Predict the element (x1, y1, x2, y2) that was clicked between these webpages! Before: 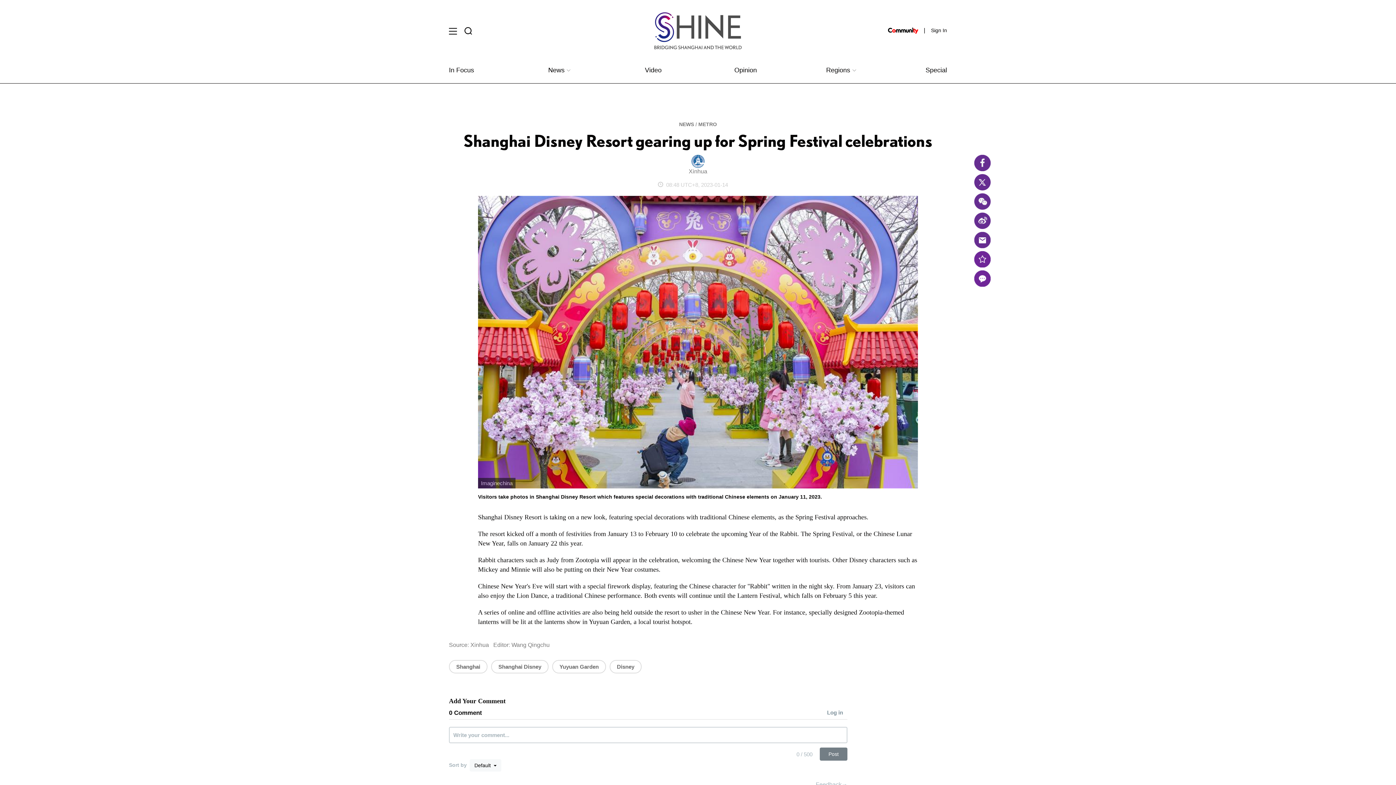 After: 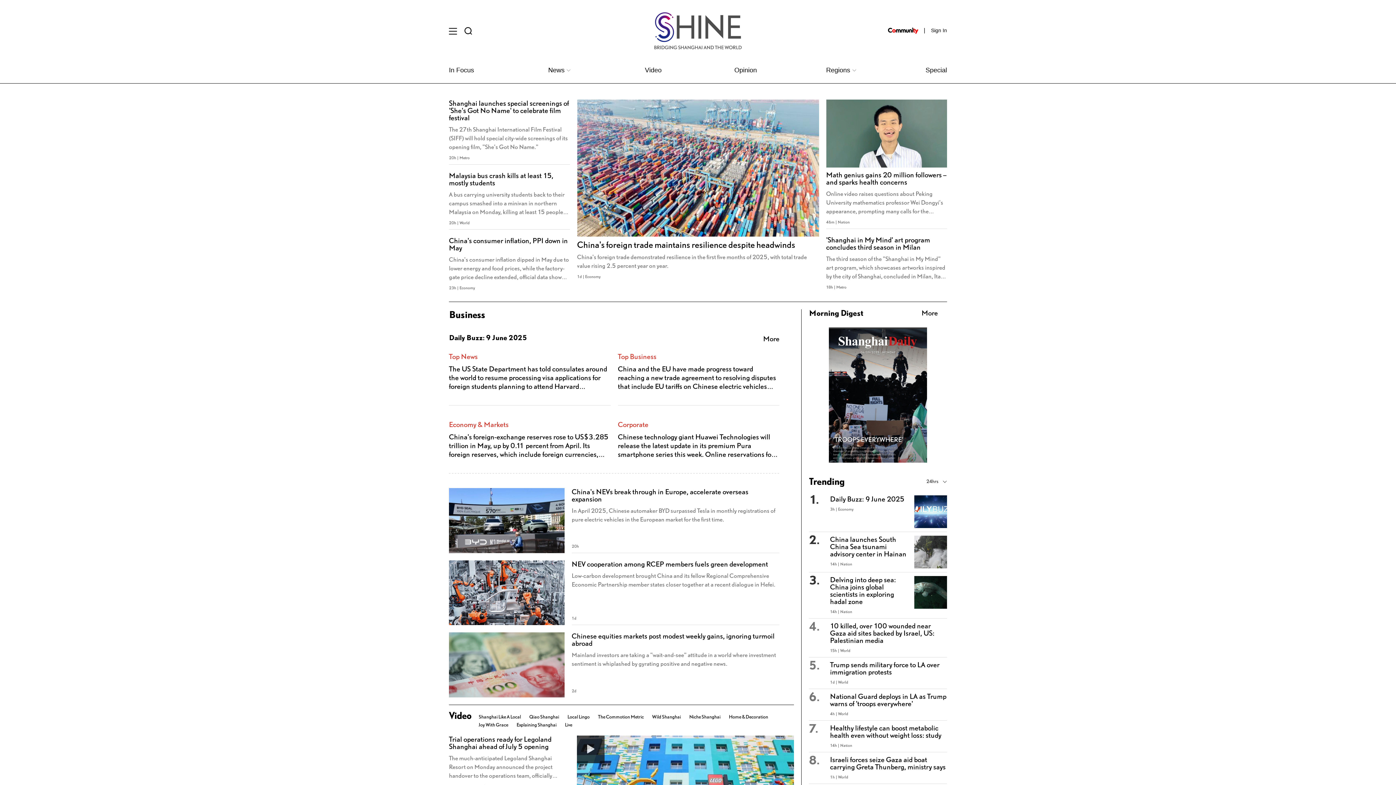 Action: bbox: (654, 27, 741, 33)